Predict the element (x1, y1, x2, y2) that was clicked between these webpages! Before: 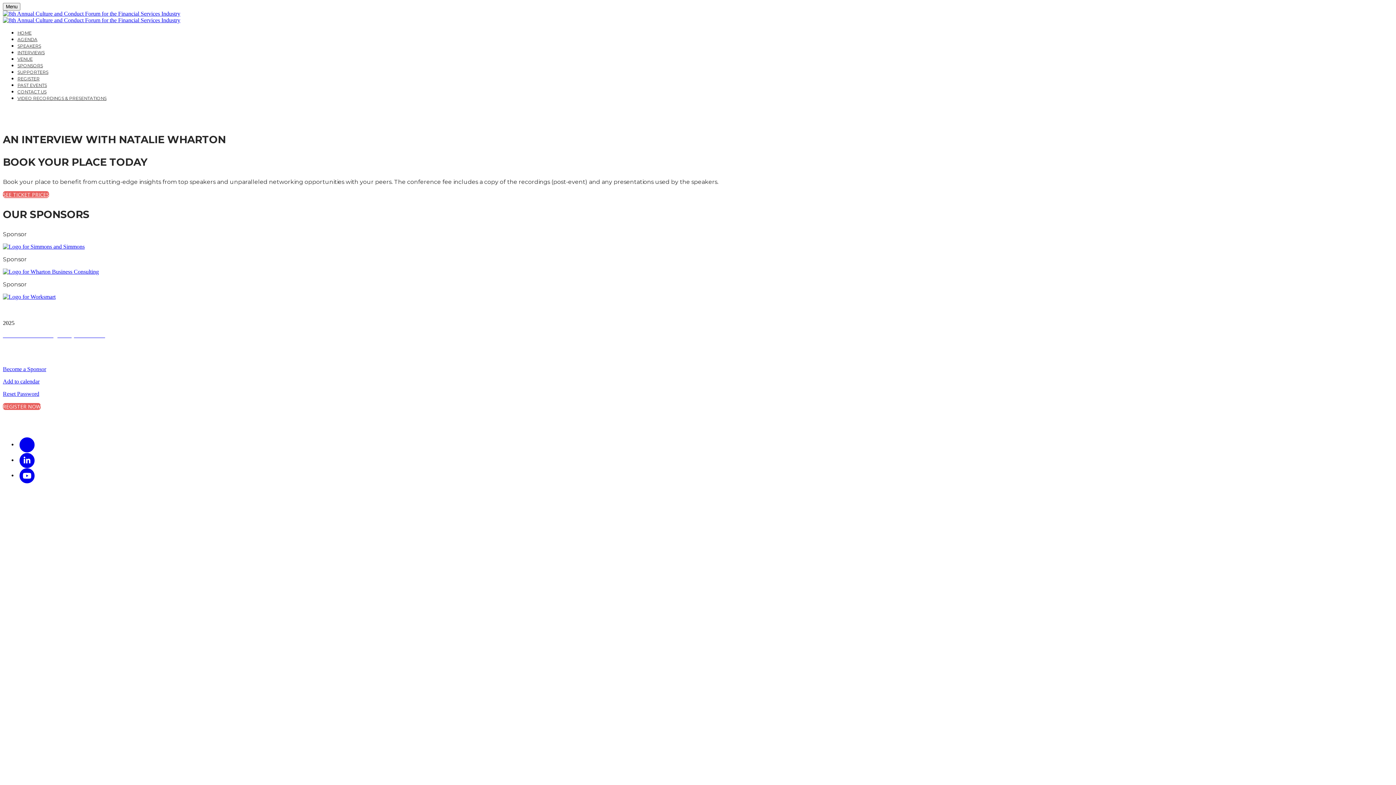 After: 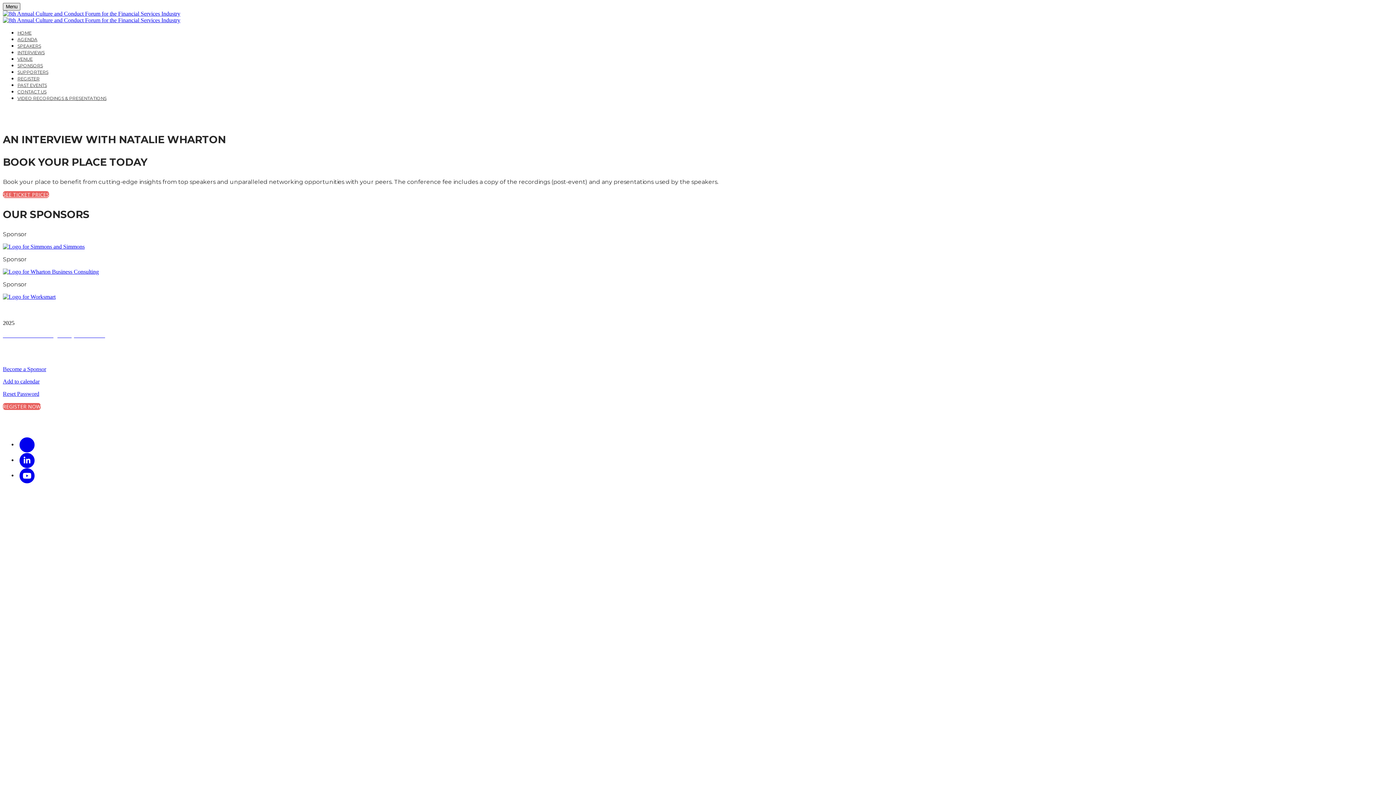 Action: bbox: (2, 2, 20, 10) label: Menu